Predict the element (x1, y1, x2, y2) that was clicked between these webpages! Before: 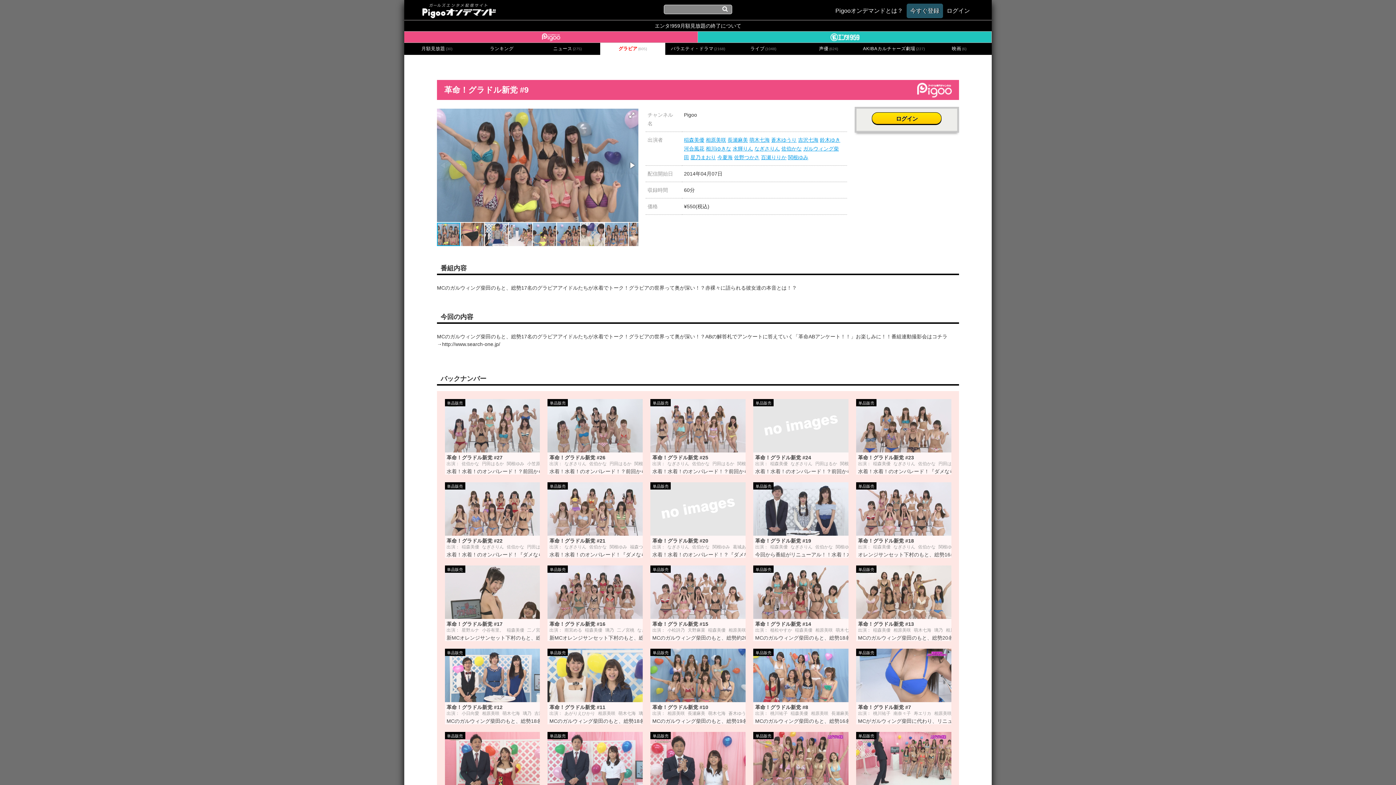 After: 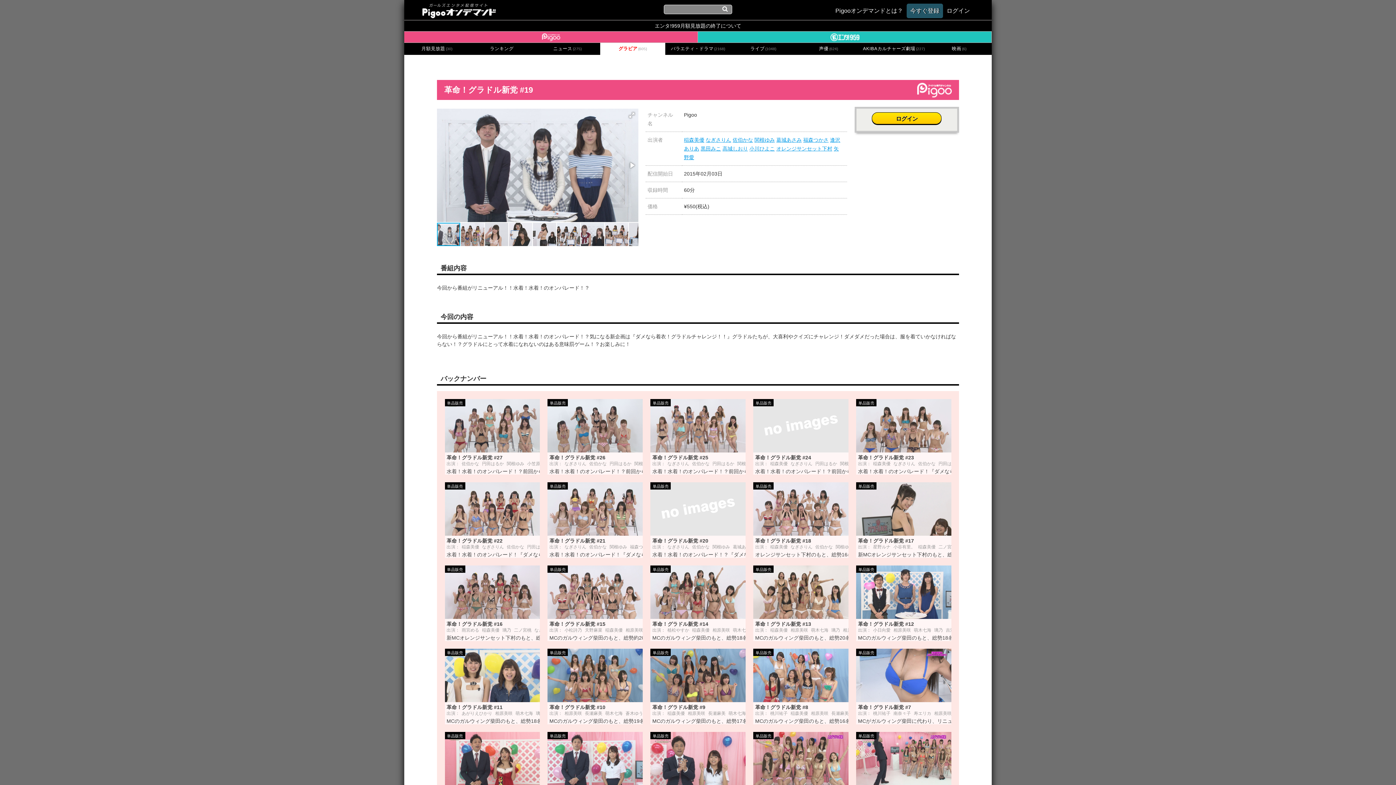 Action: label: 単品販売
革命！グラドル新党 #19

出演： 稲森美優 なぎさりん 佐伯かな 関根ゆみ 葛城あさみ 福森つかさ 逢沢ありあ 黒田みこ 高城しおり 小川ひよこ オレンジサンセット下村 矢野愛

今回から番組がリニューアル！！水着！水着！のオンパレード！？ bbox: (753, 482, 848, 558)